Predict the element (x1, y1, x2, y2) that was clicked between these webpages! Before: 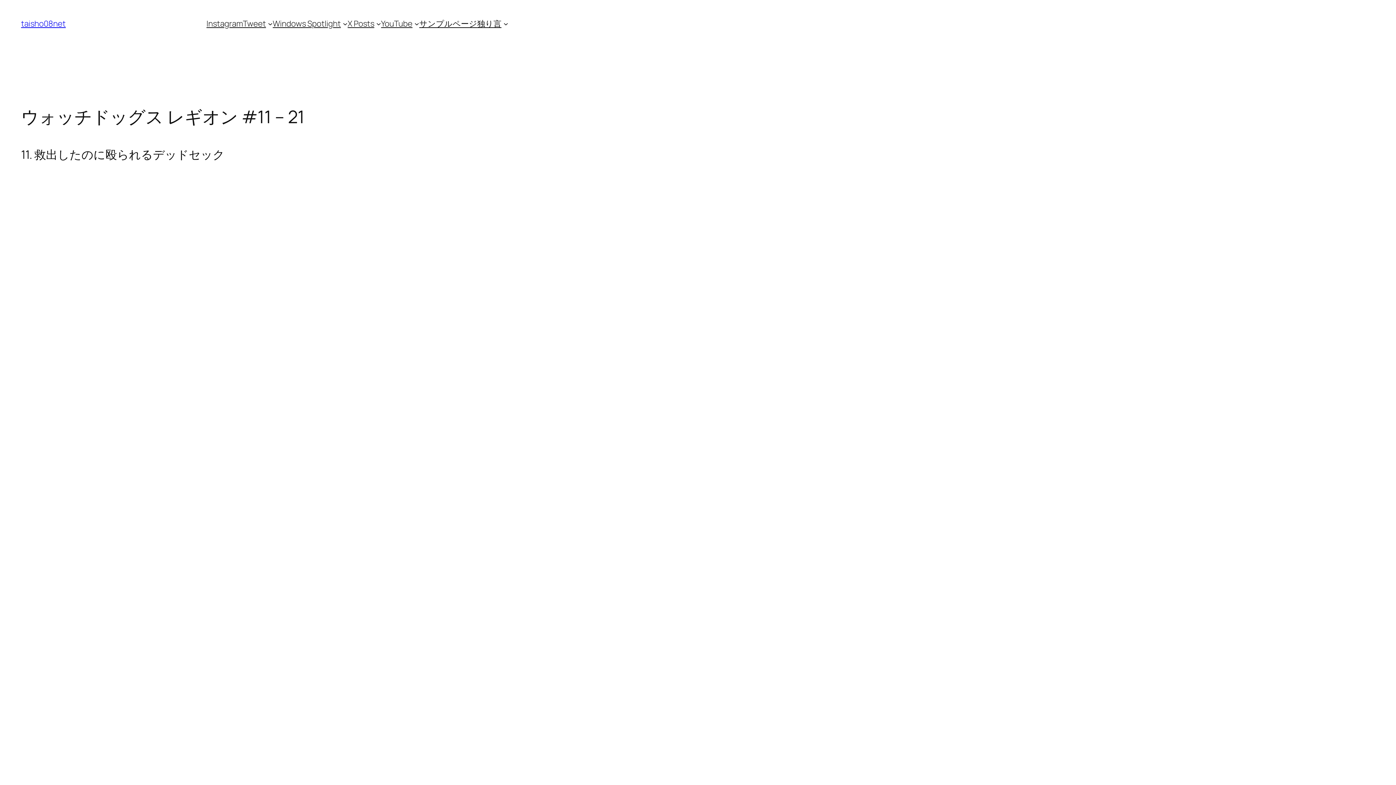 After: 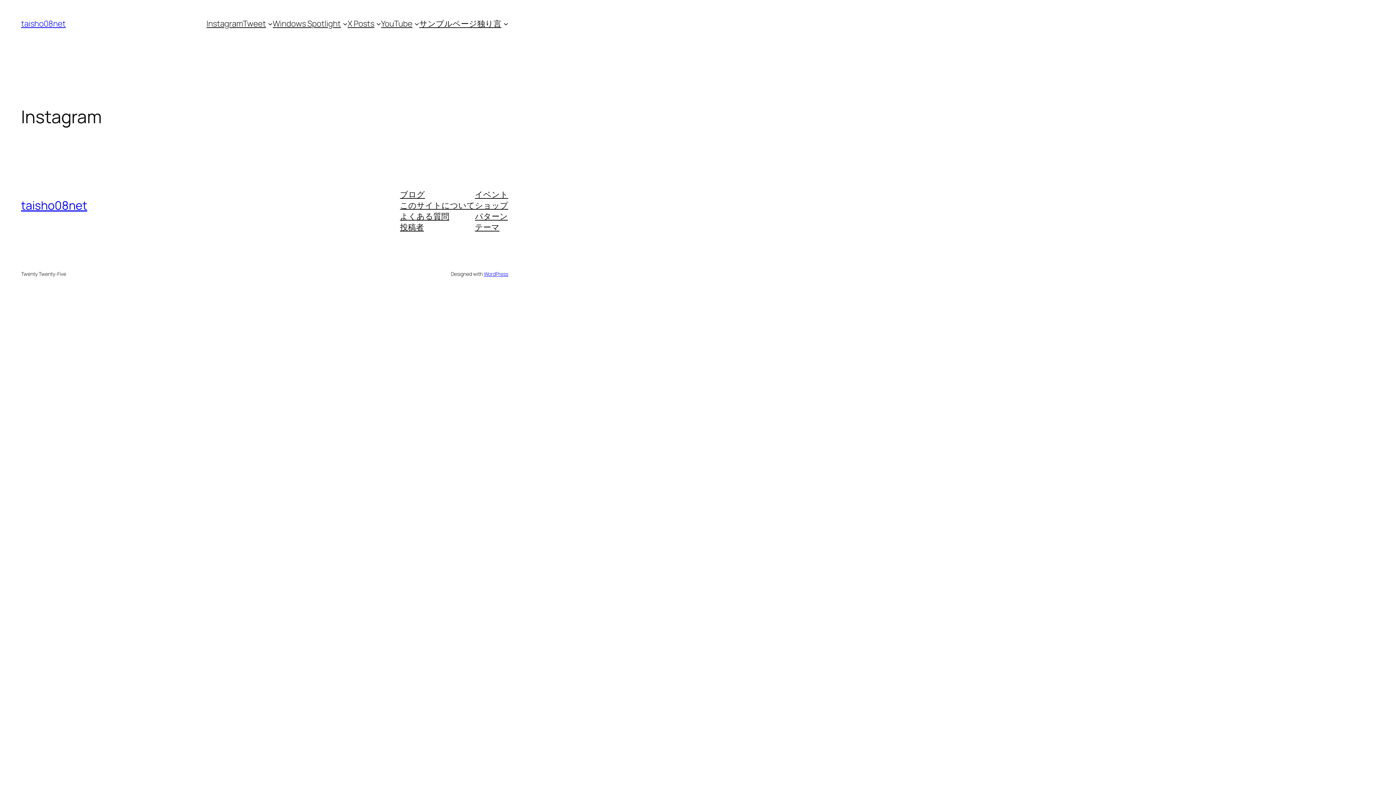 Action: bbox: (206, 18, 242, 29) label: Instagram